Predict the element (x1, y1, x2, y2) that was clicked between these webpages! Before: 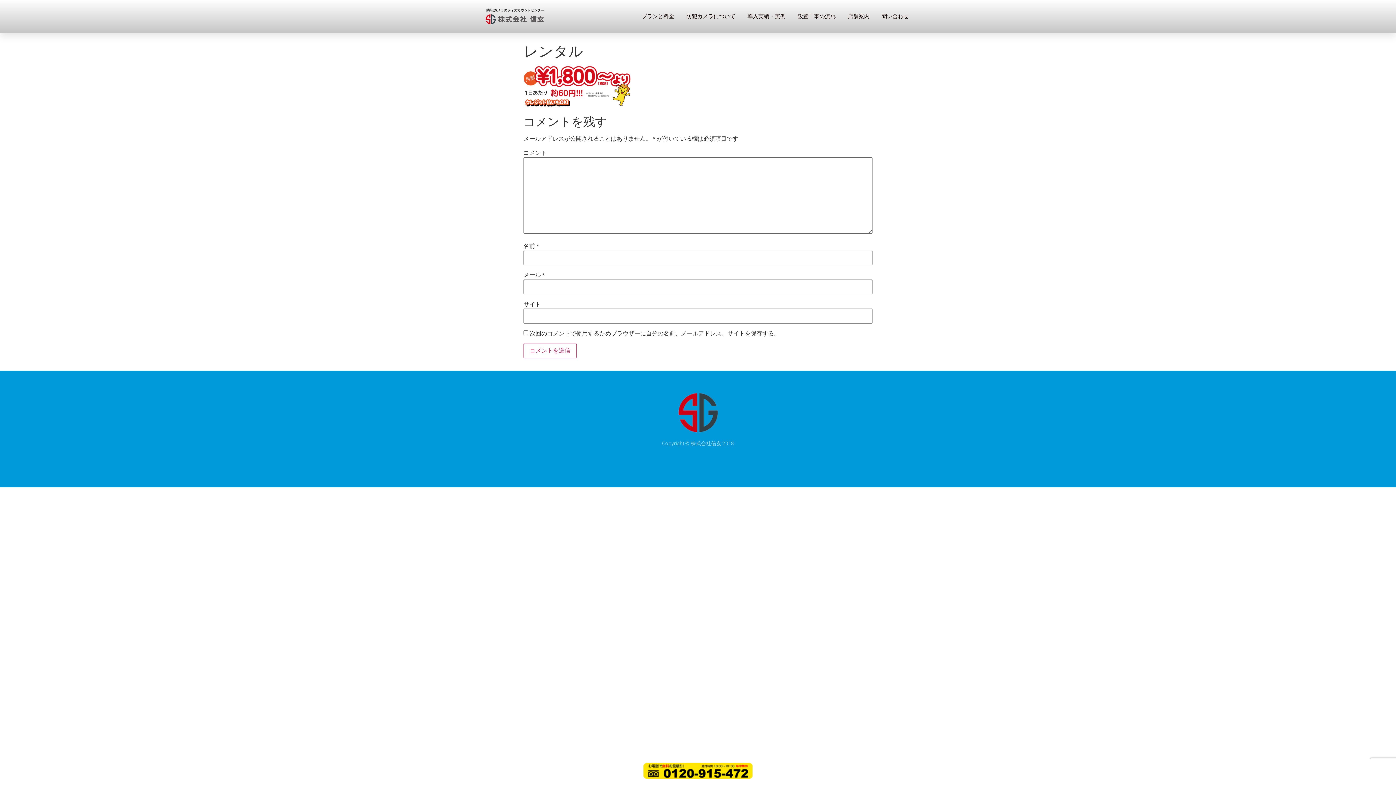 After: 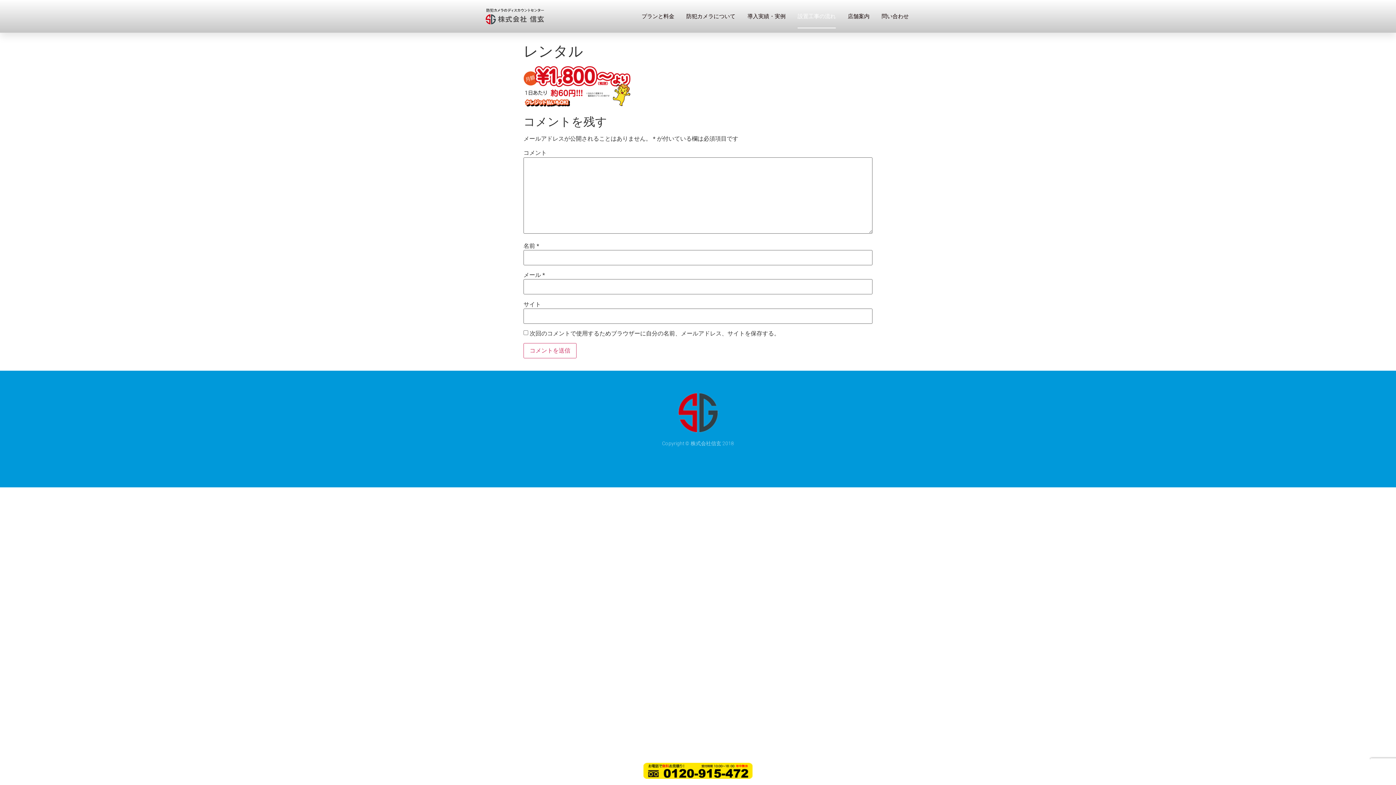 Action: bbox: (797, 4, 836, 28) label: 設置工事の流れ